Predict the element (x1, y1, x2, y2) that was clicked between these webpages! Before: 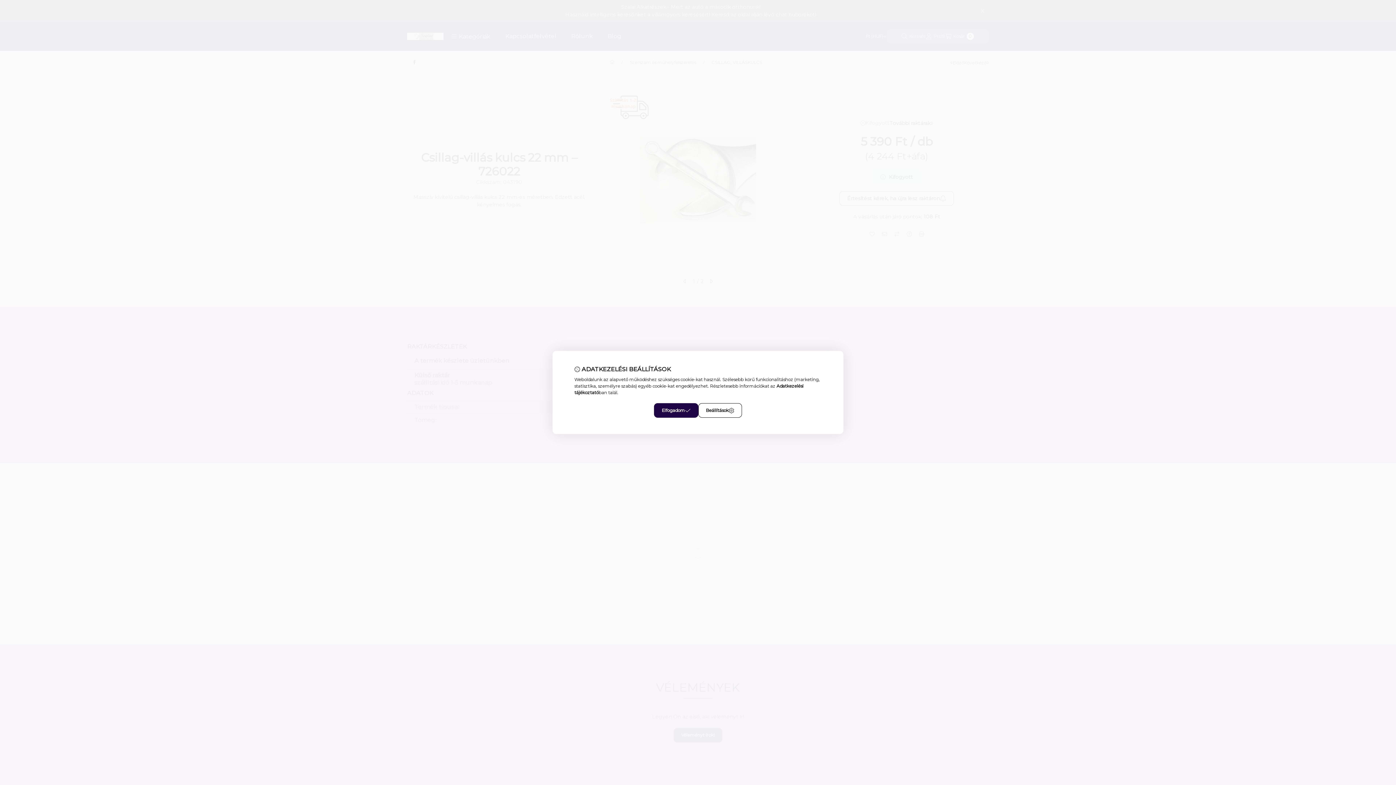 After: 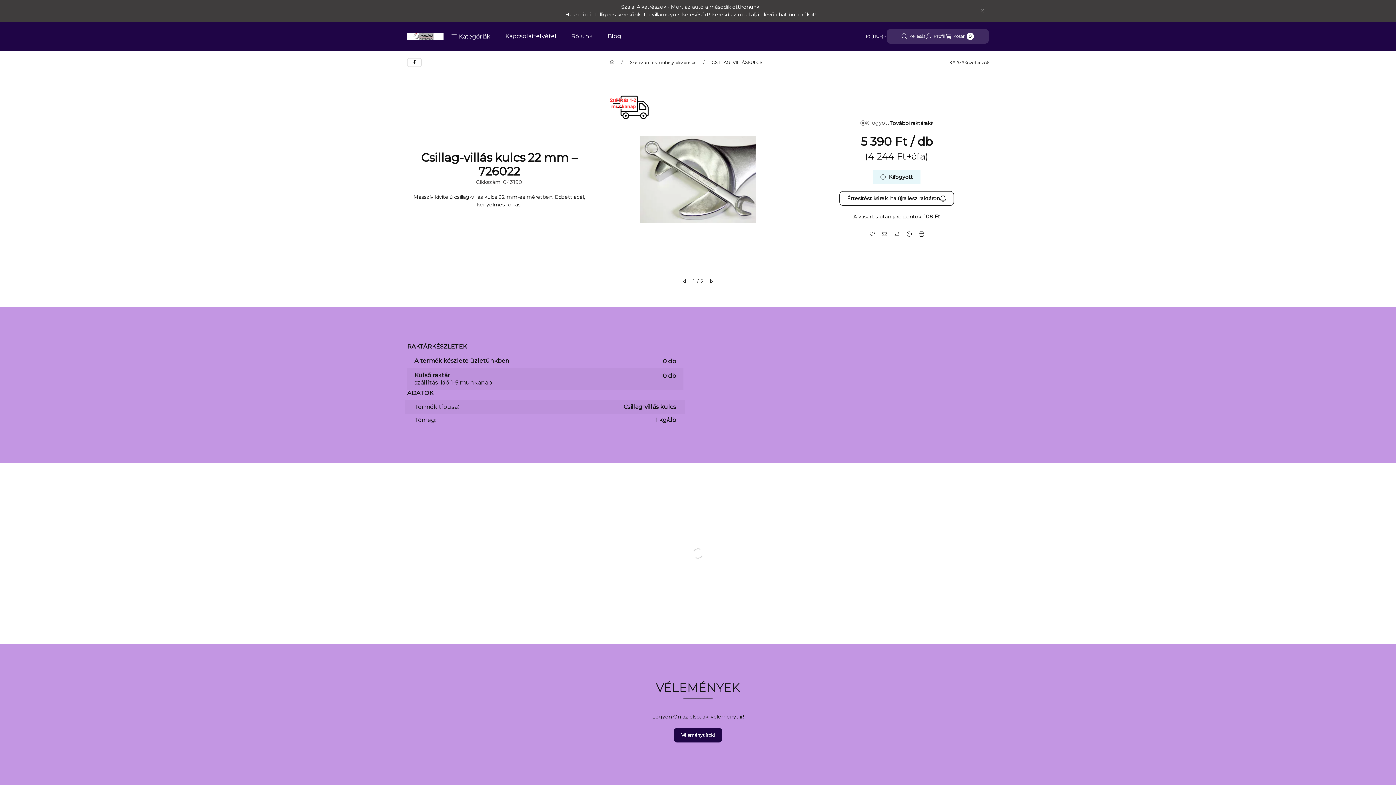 Action: bbox: (654, 403, 698, 418) label: Elfogadom